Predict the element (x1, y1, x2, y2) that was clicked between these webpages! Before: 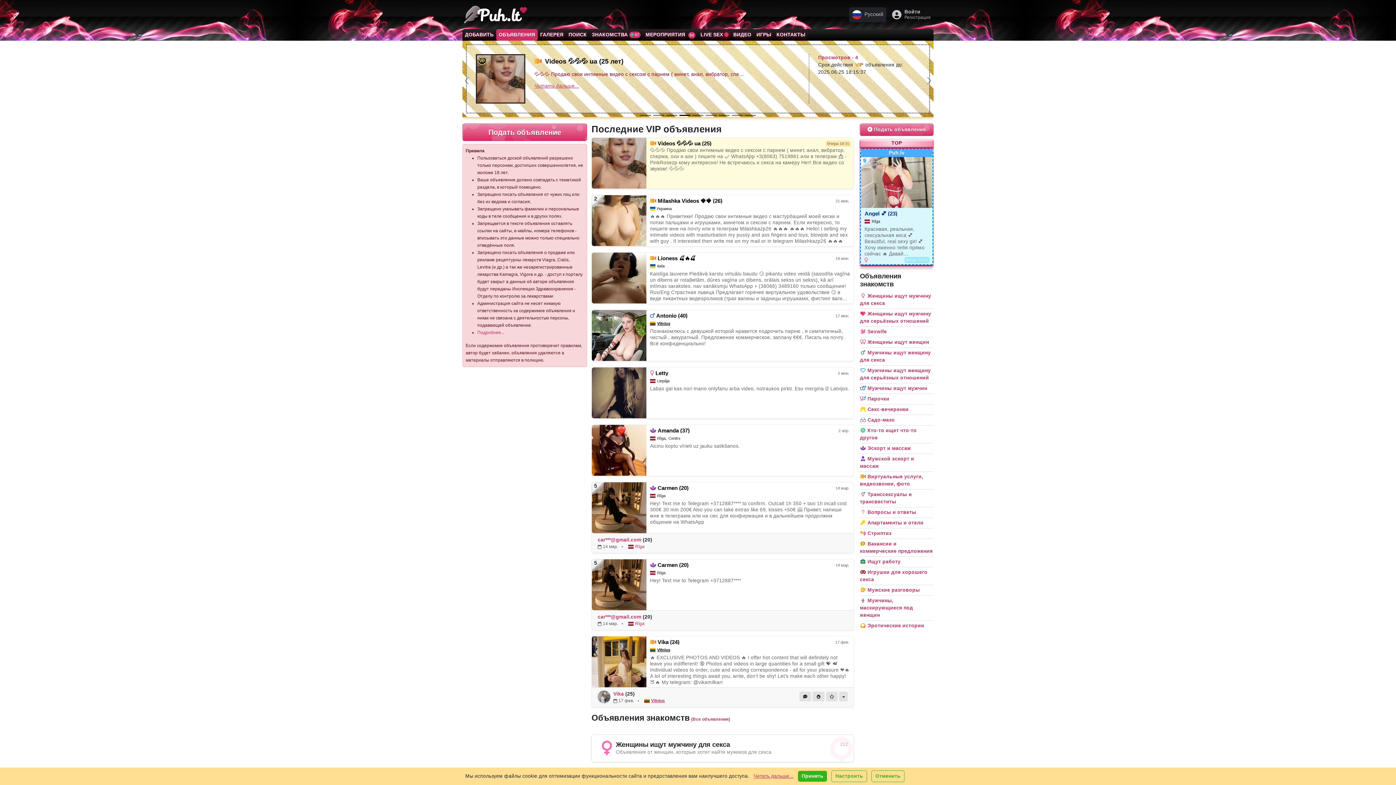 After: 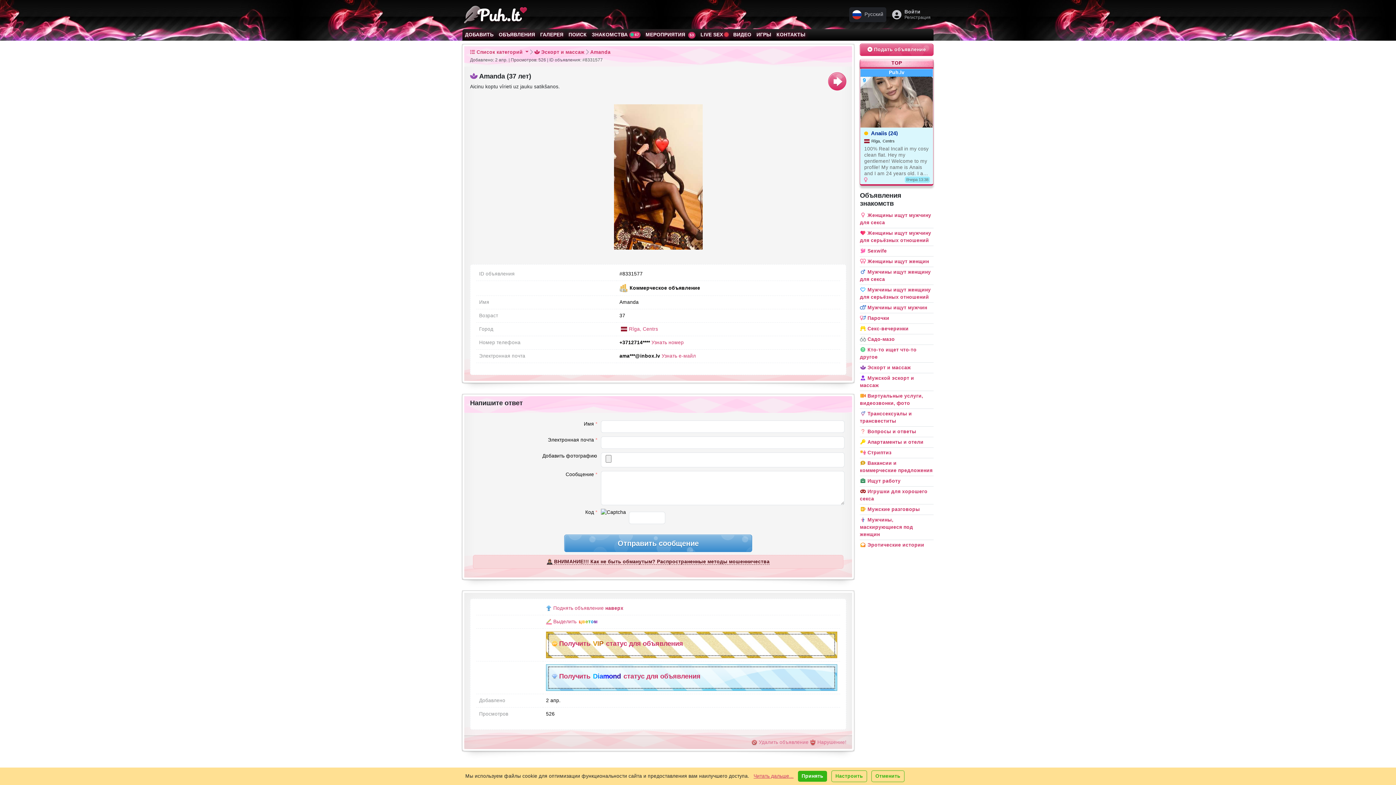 Action: label: Amanda (37) bbox: (657, 427, 689, 433)